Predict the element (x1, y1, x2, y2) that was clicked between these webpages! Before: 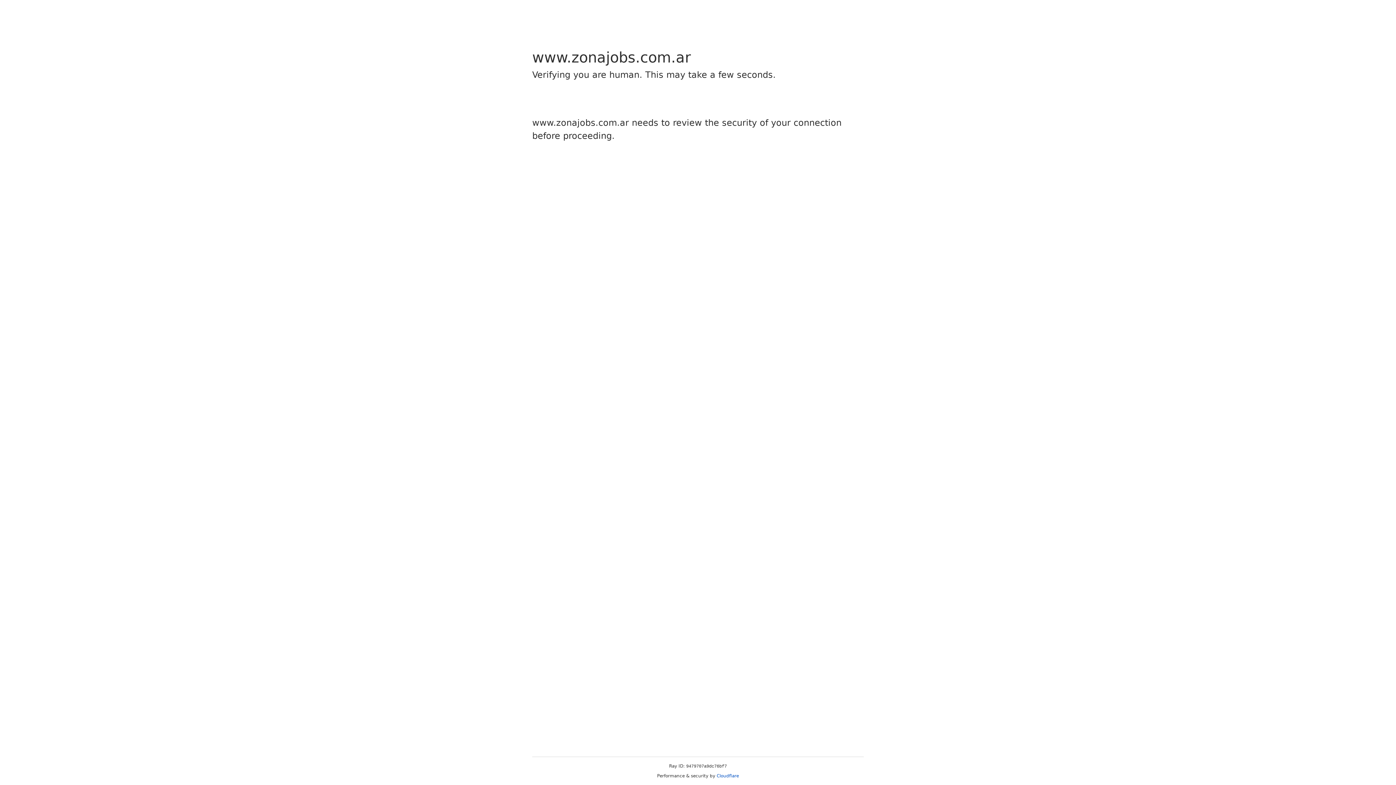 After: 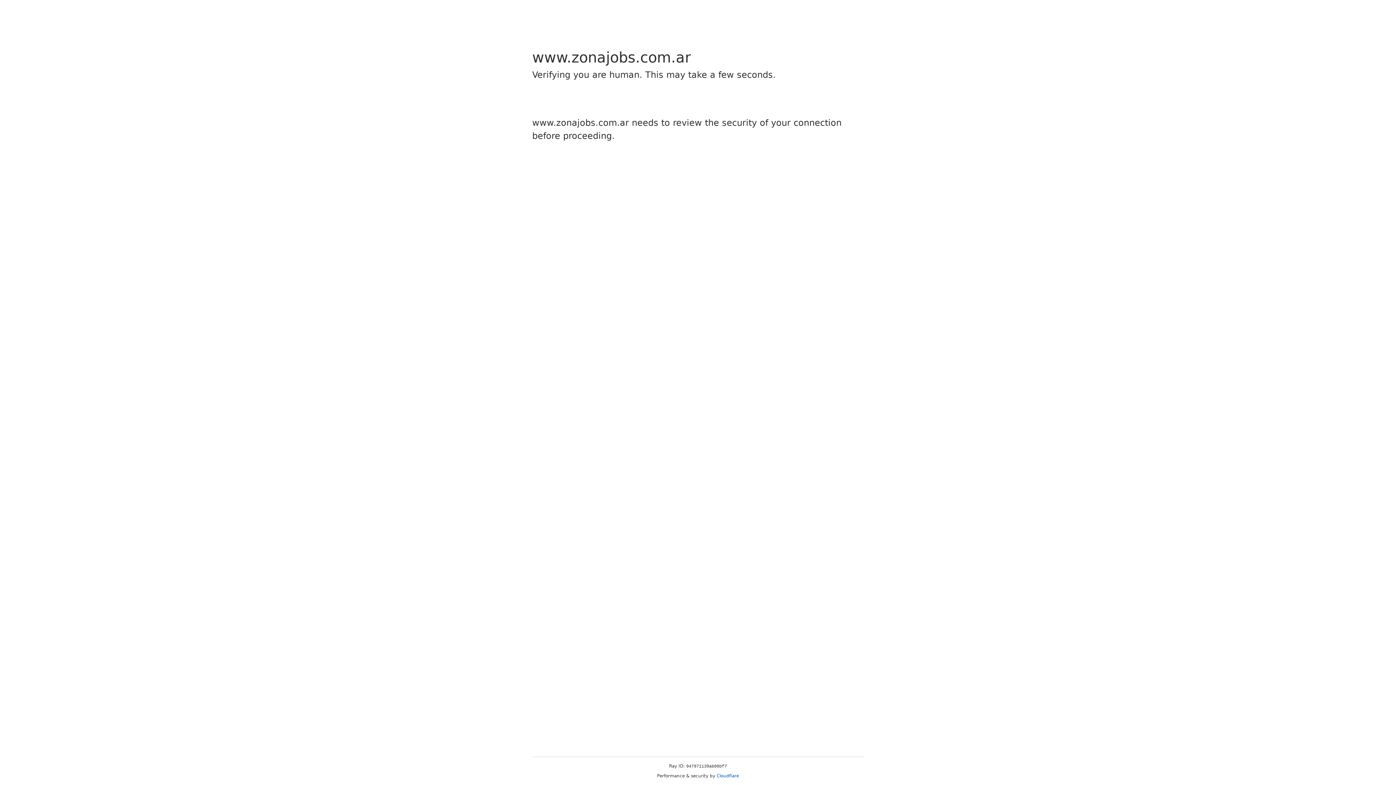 Action: bbox: (716, 773, 739, 778) label: Cloudflare